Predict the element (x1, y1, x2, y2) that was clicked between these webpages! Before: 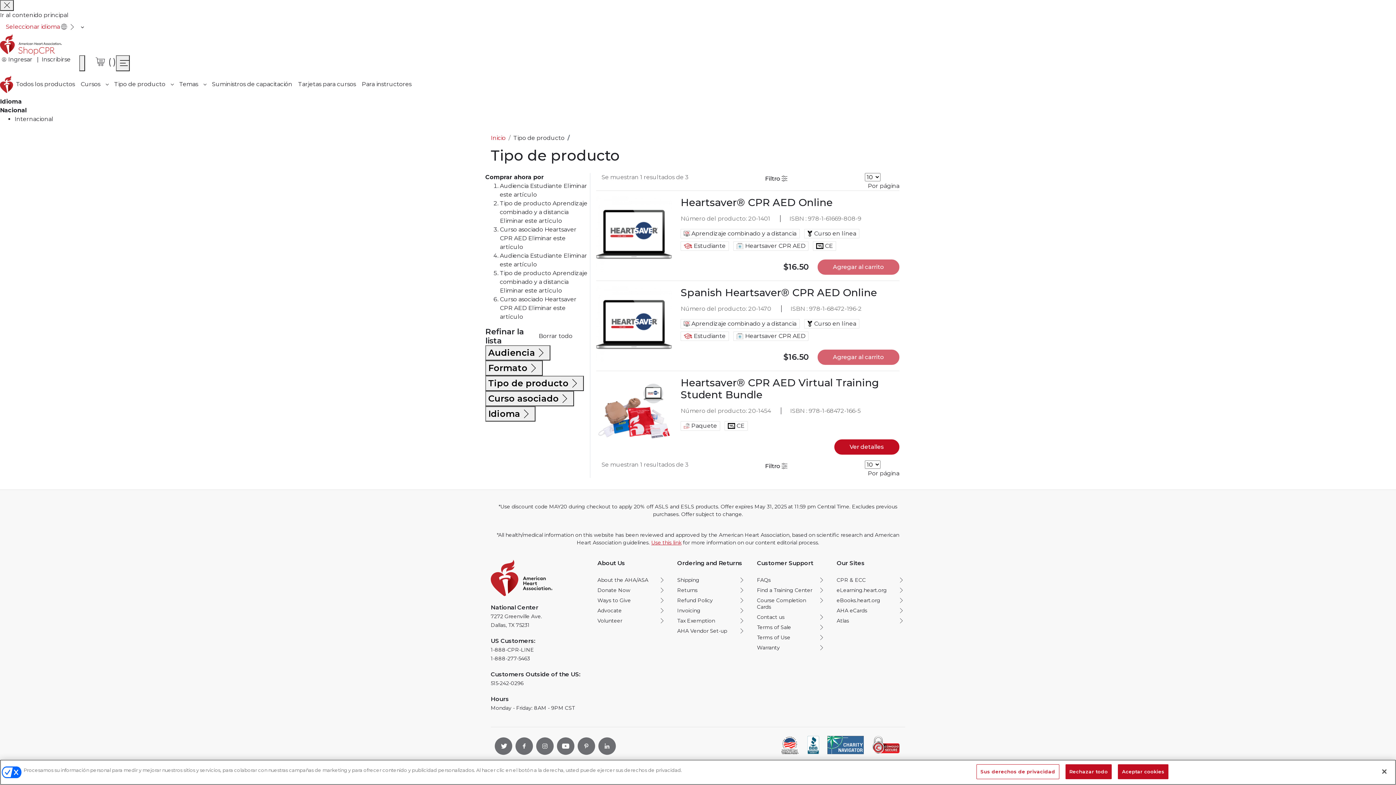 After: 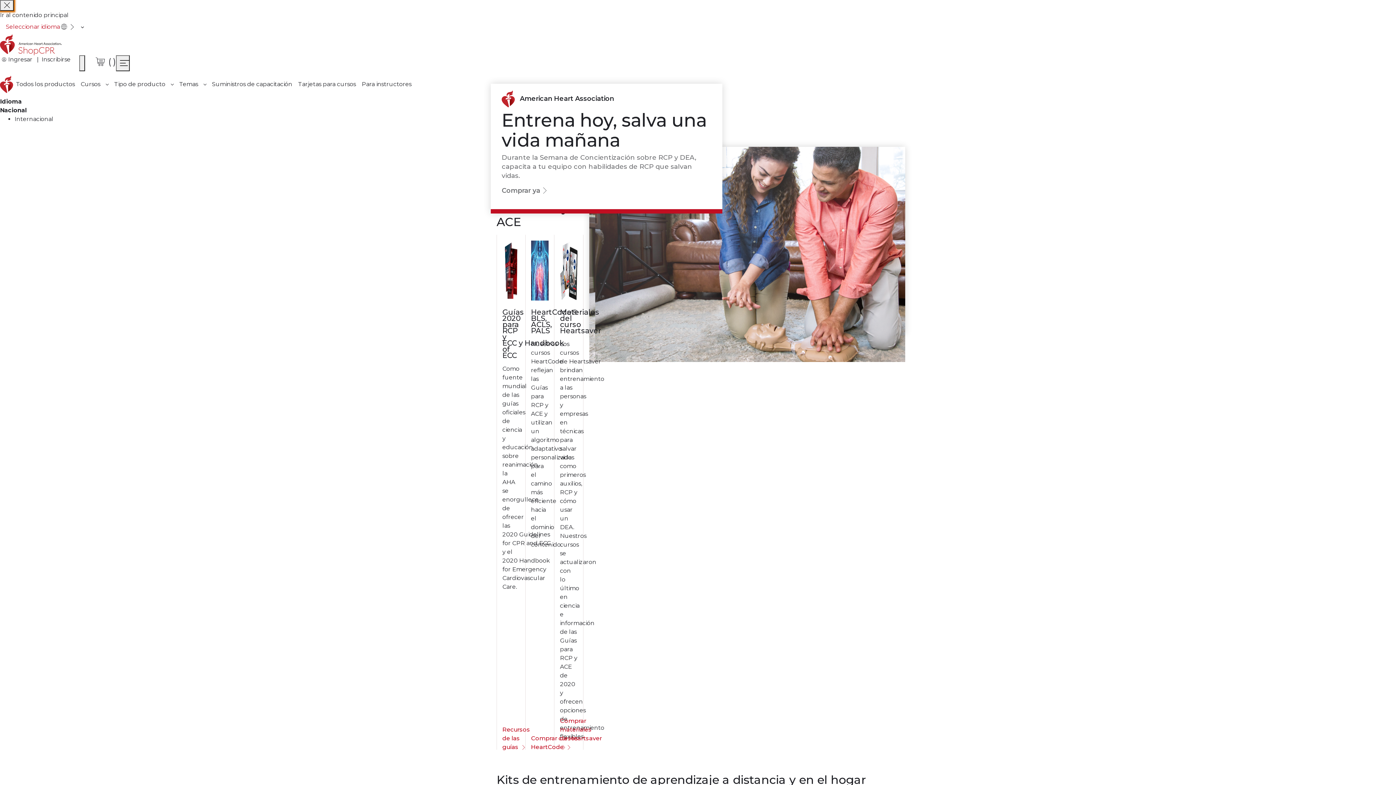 Action: bbox: (490, 133, 505, 142) label: Inicio